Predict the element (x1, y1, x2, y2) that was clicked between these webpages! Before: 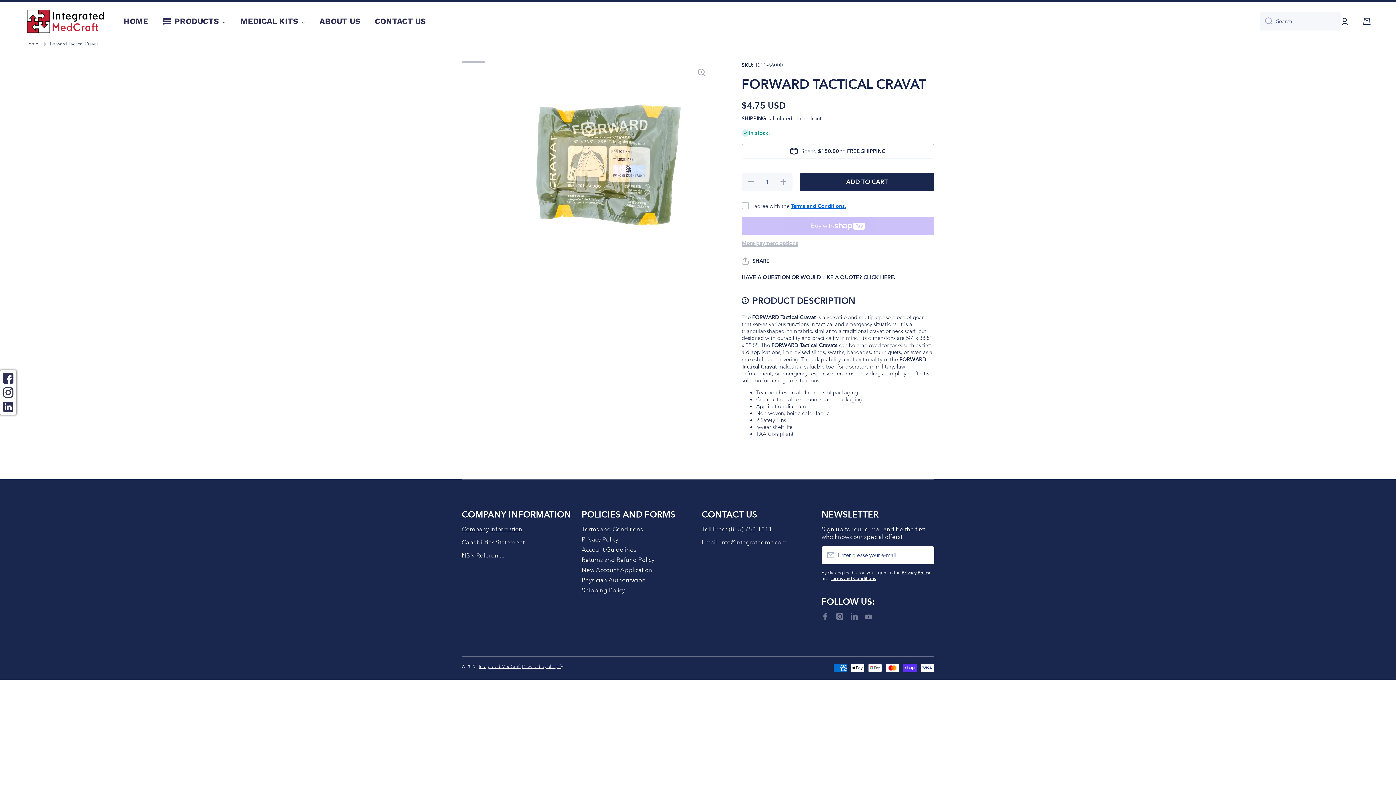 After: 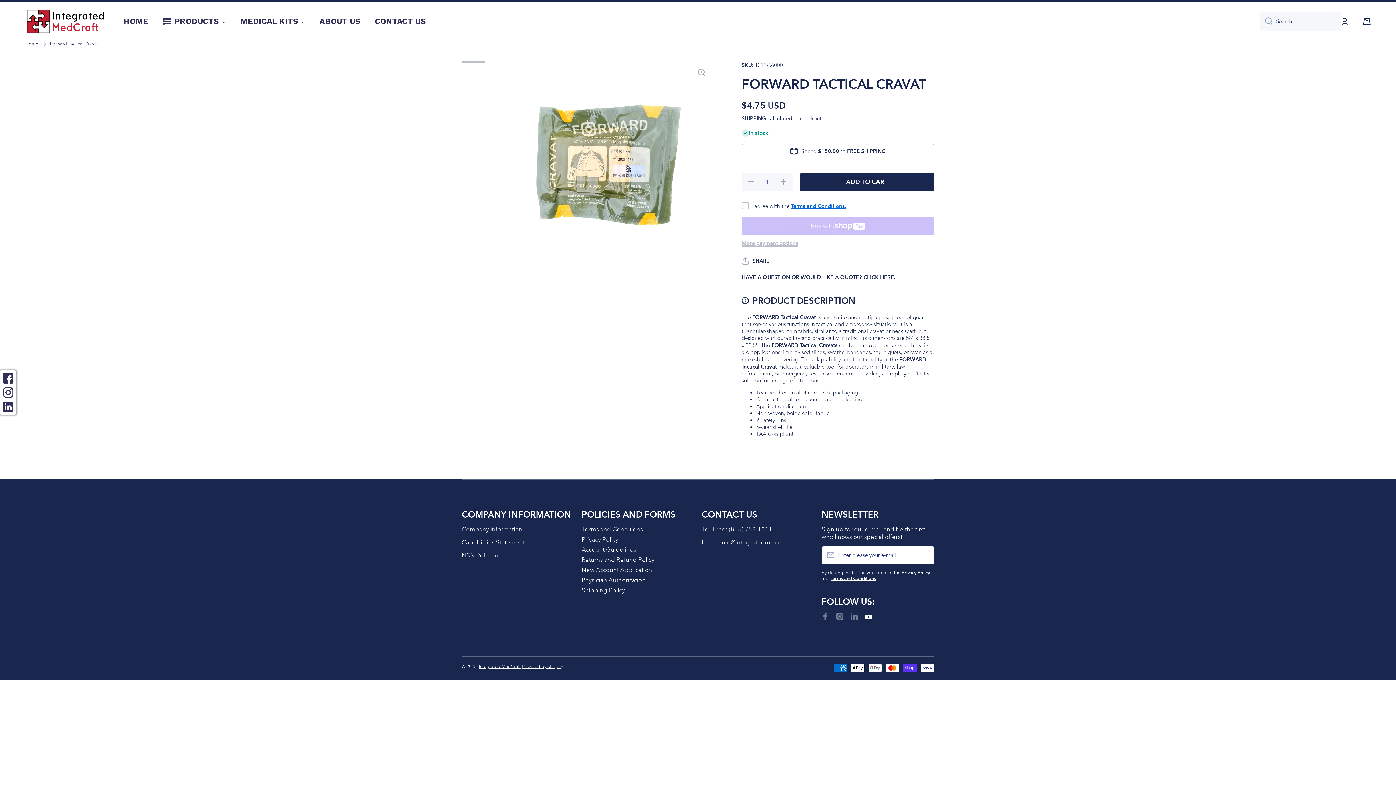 Action: label: youtubecom/@integratedmedcraftllc728 bbox: (865, 613, 872, 620)